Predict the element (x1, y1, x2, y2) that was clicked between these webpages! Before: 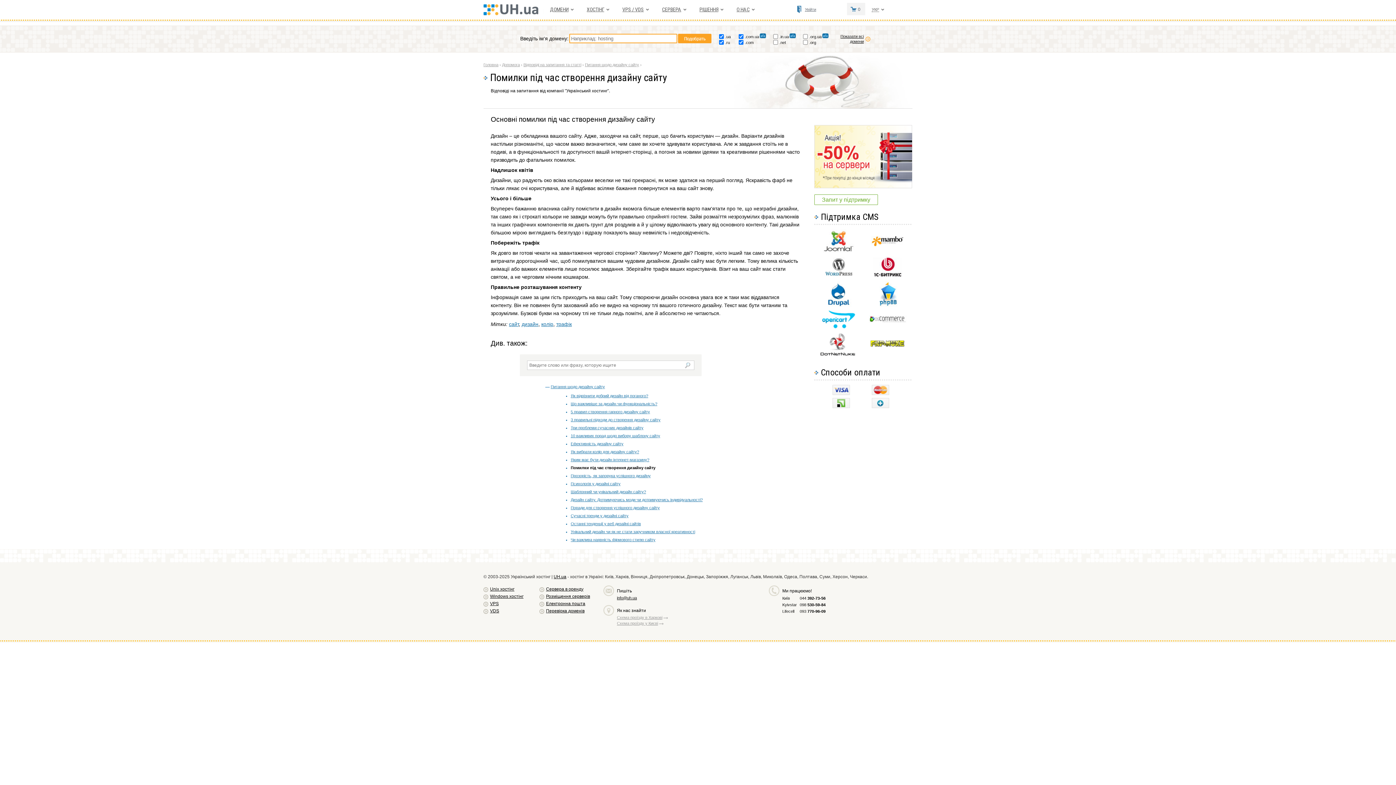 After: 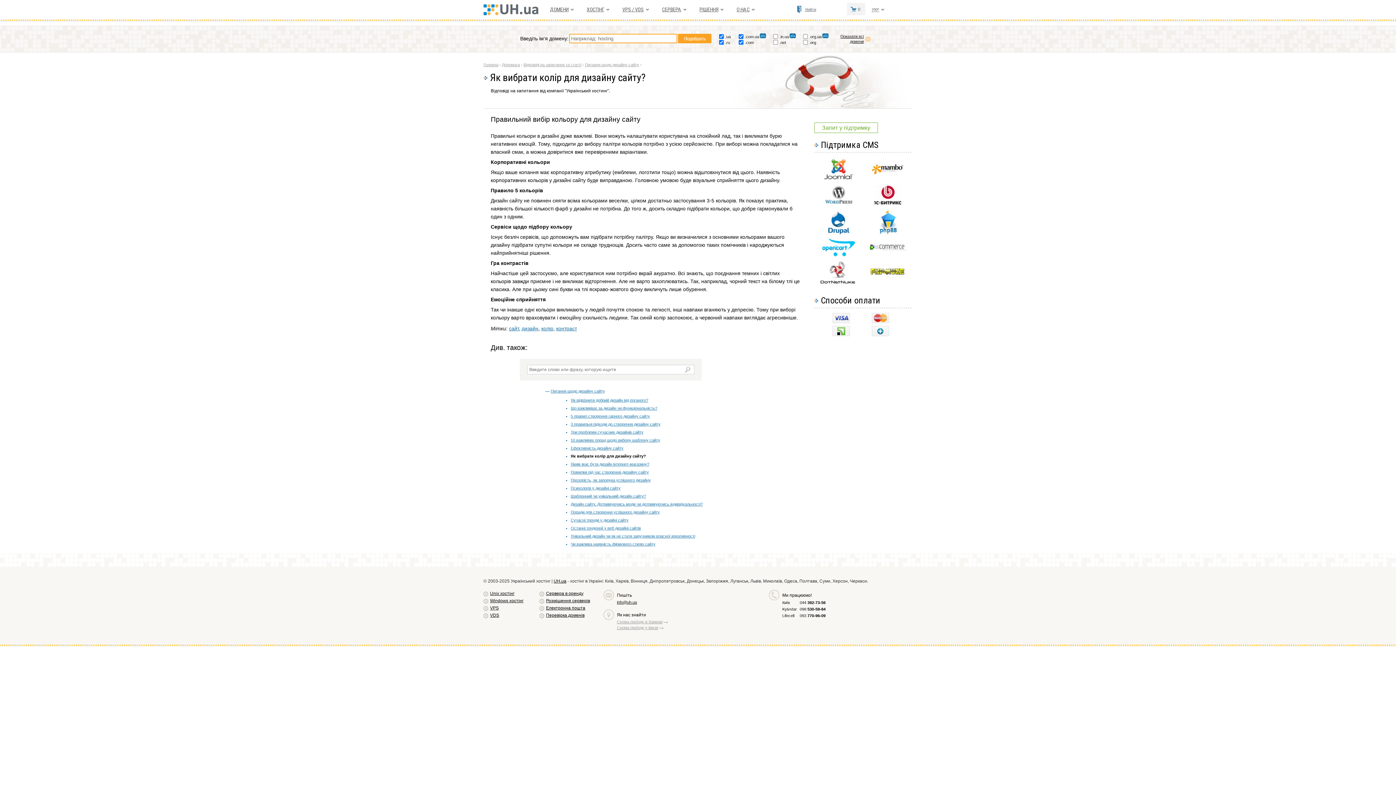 Action: label: Як вибрати колір для дизайну сайту? bbox: (570, 449, 639, 454)